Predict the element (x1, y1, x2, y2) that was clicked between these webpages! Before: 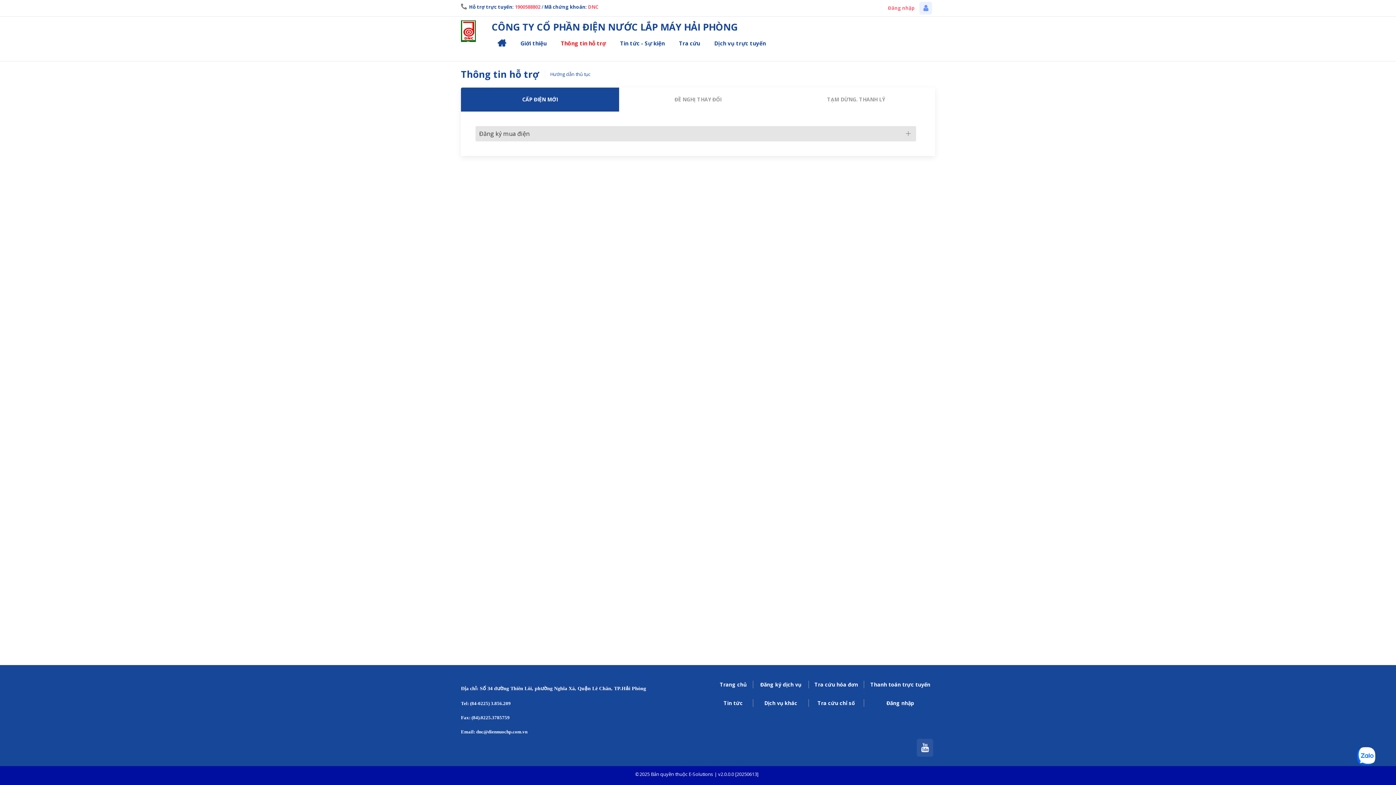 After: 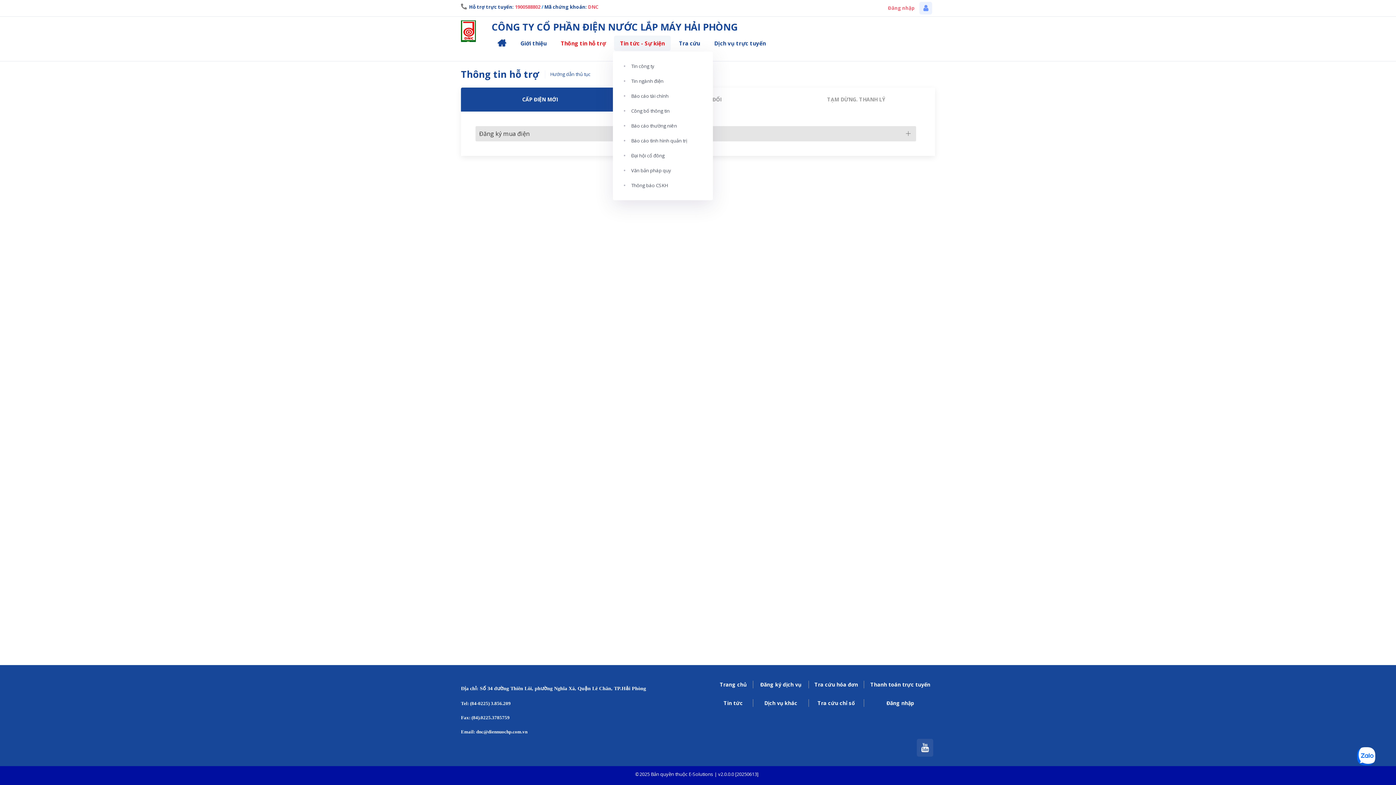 Action: bbox: (614, 35, 670, 50) label: Tin tức - Sự kiện